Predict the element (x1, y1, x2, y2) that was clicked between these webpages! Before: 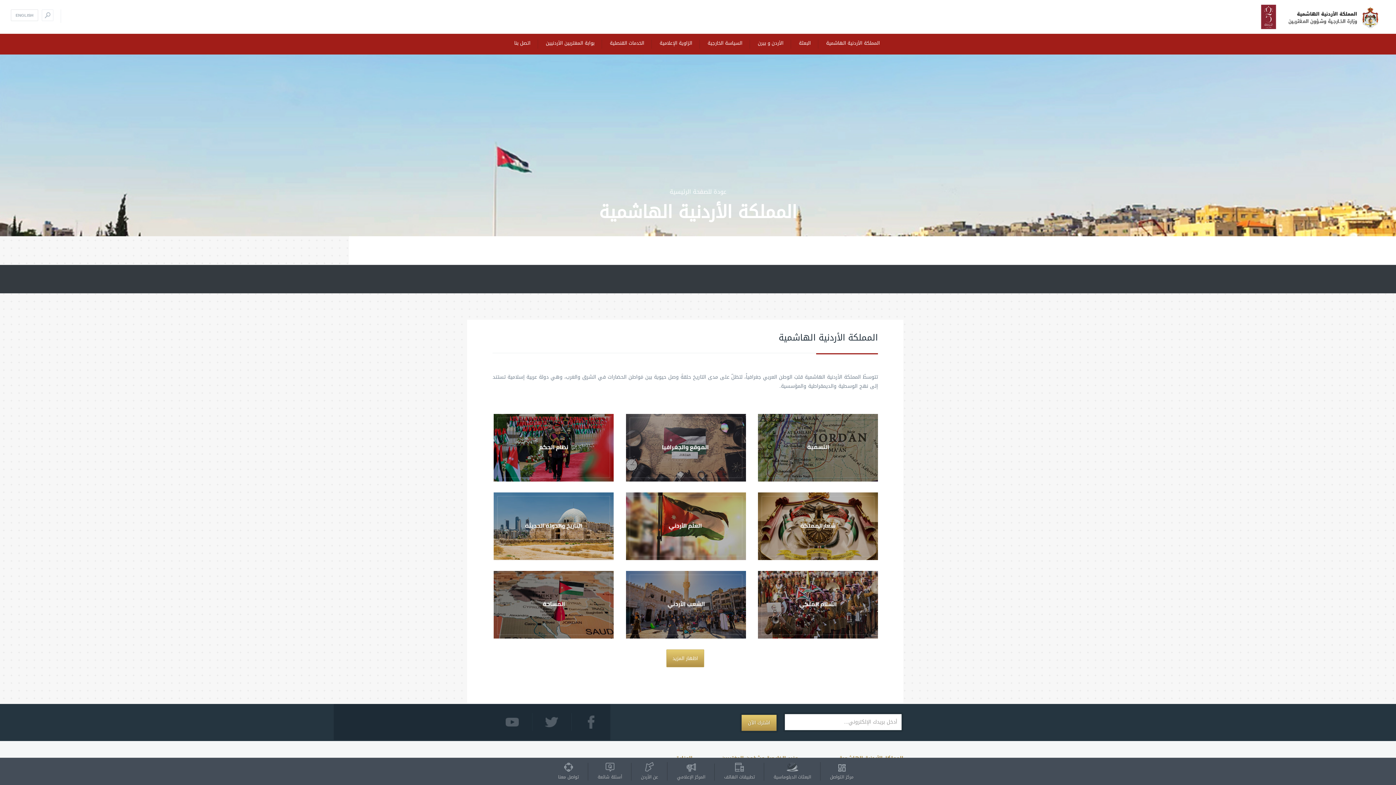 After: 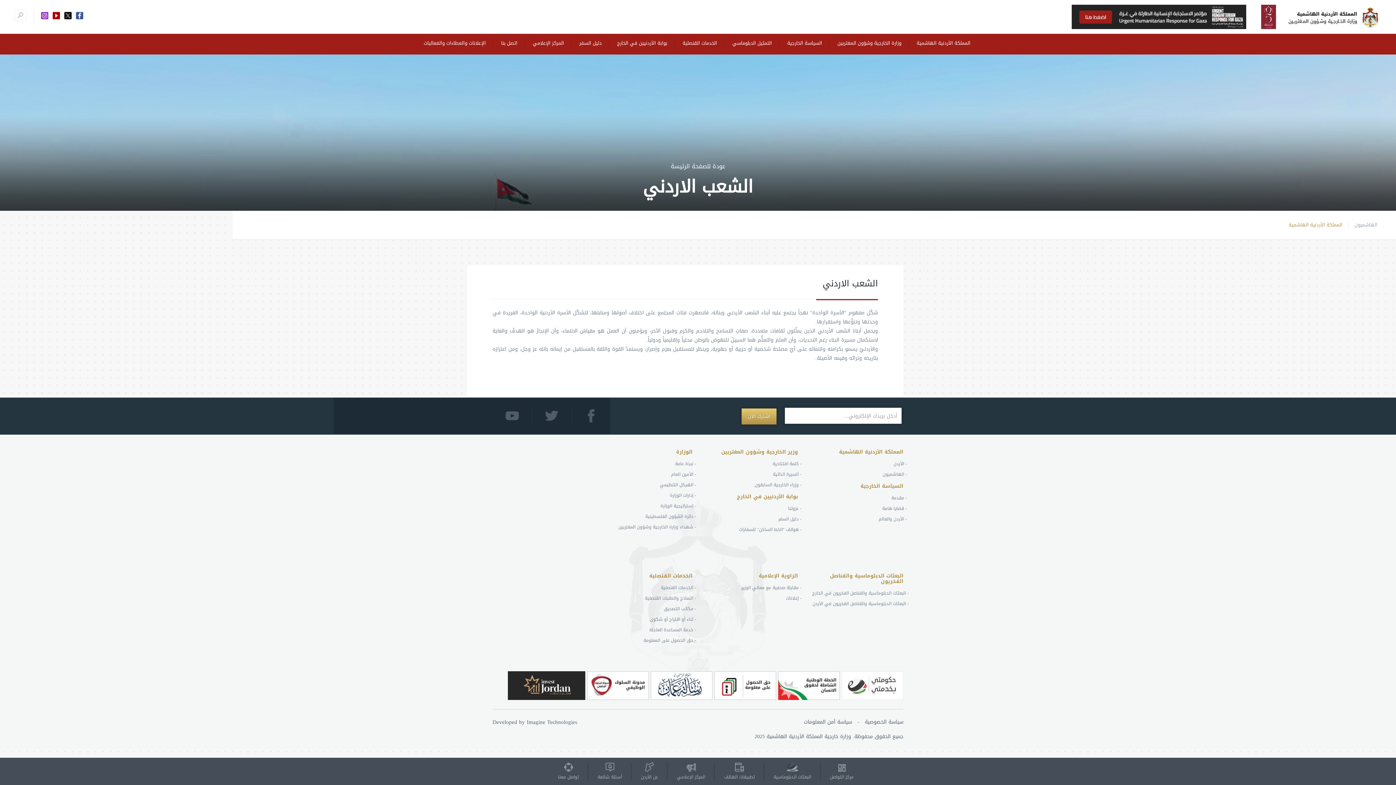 Action: bbox: (626, 600, 746, 610)